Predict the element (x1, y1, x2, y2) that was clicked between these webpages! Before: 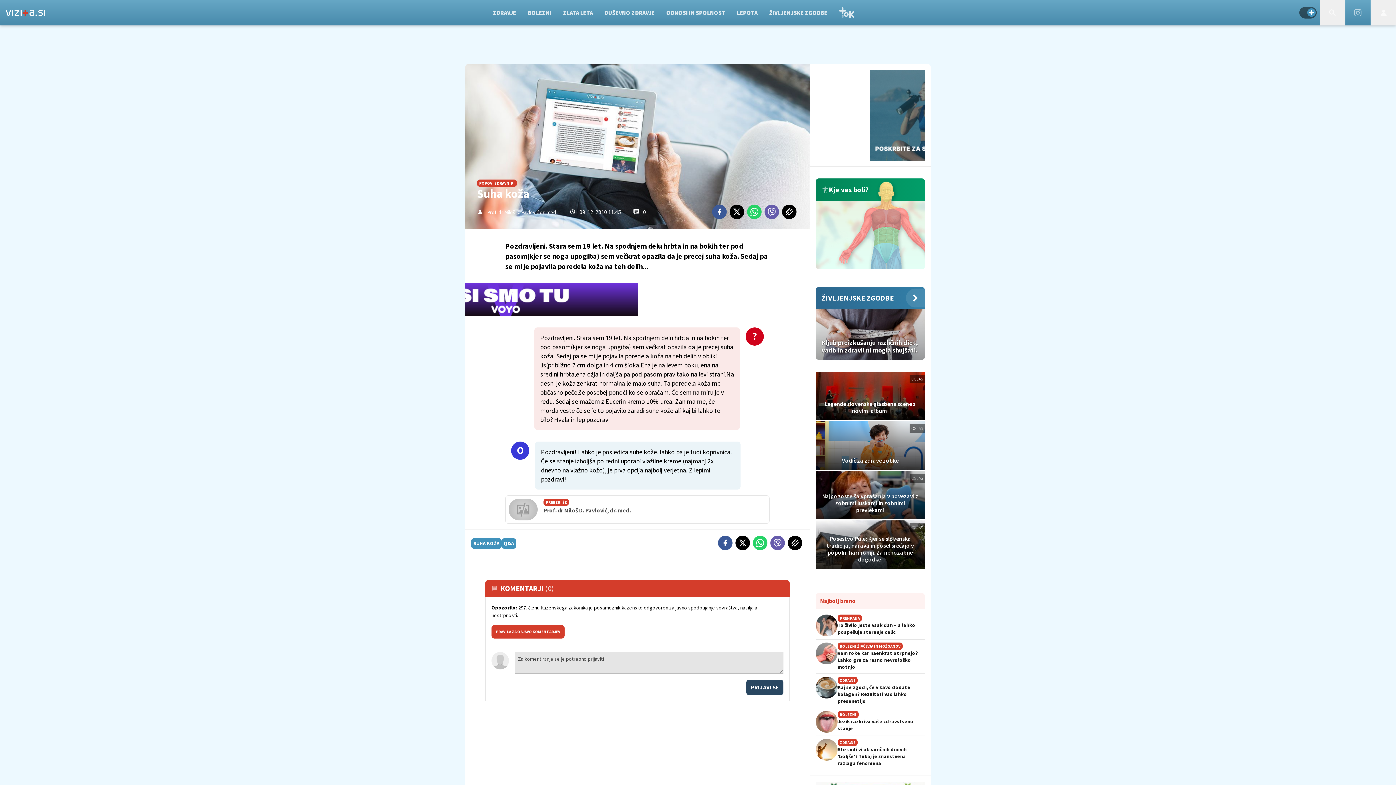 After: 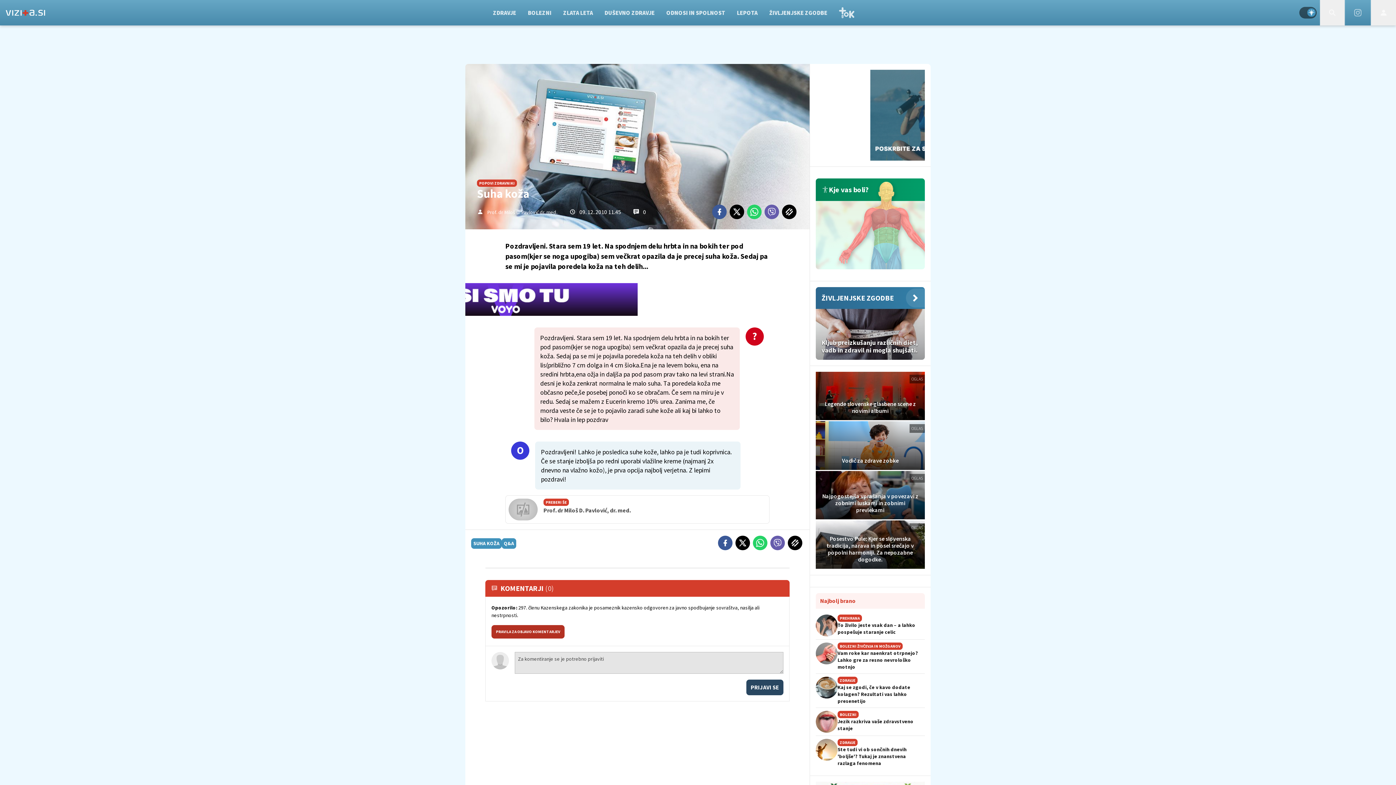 Action: bbox: (491, 625, 564, 638) label: PRAVILA ZA OBJAVO KOMENTARJEV